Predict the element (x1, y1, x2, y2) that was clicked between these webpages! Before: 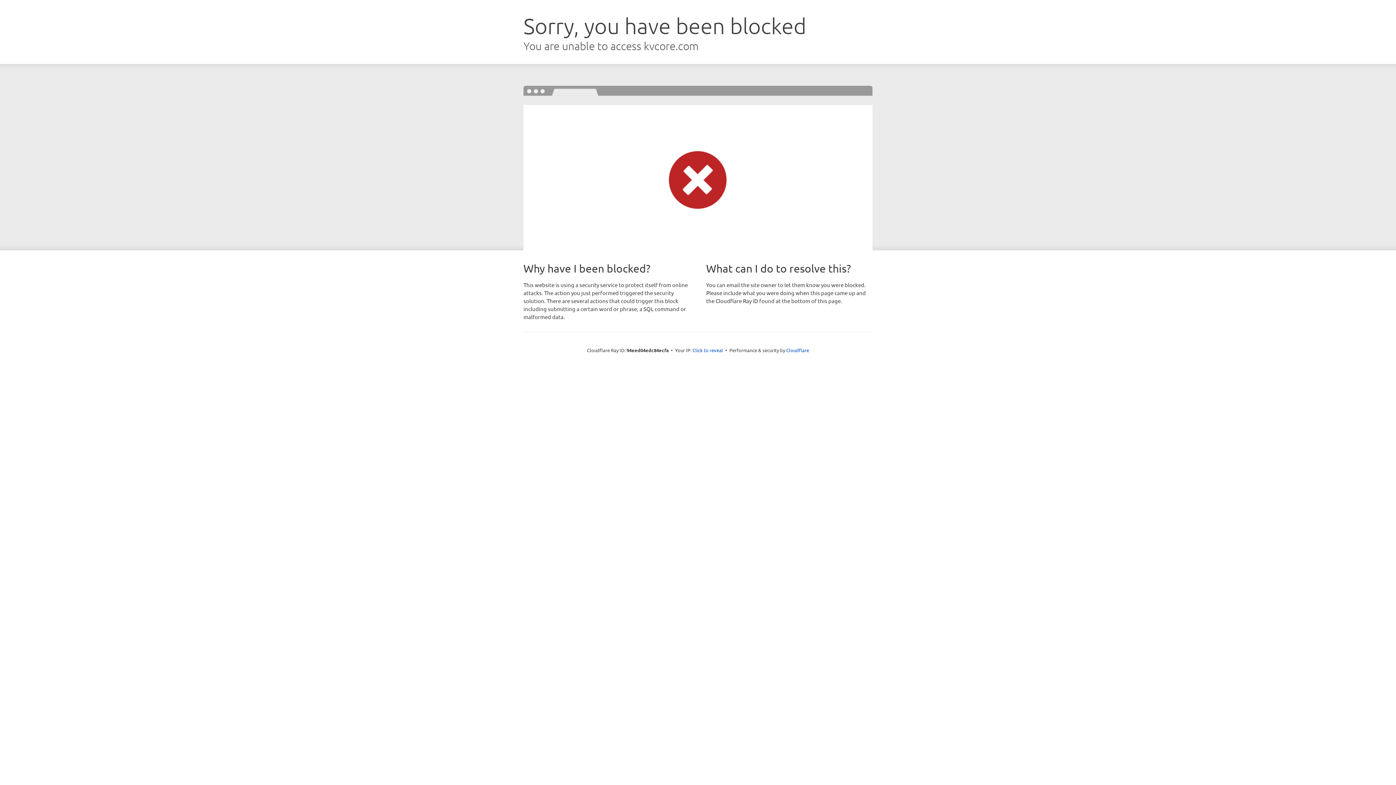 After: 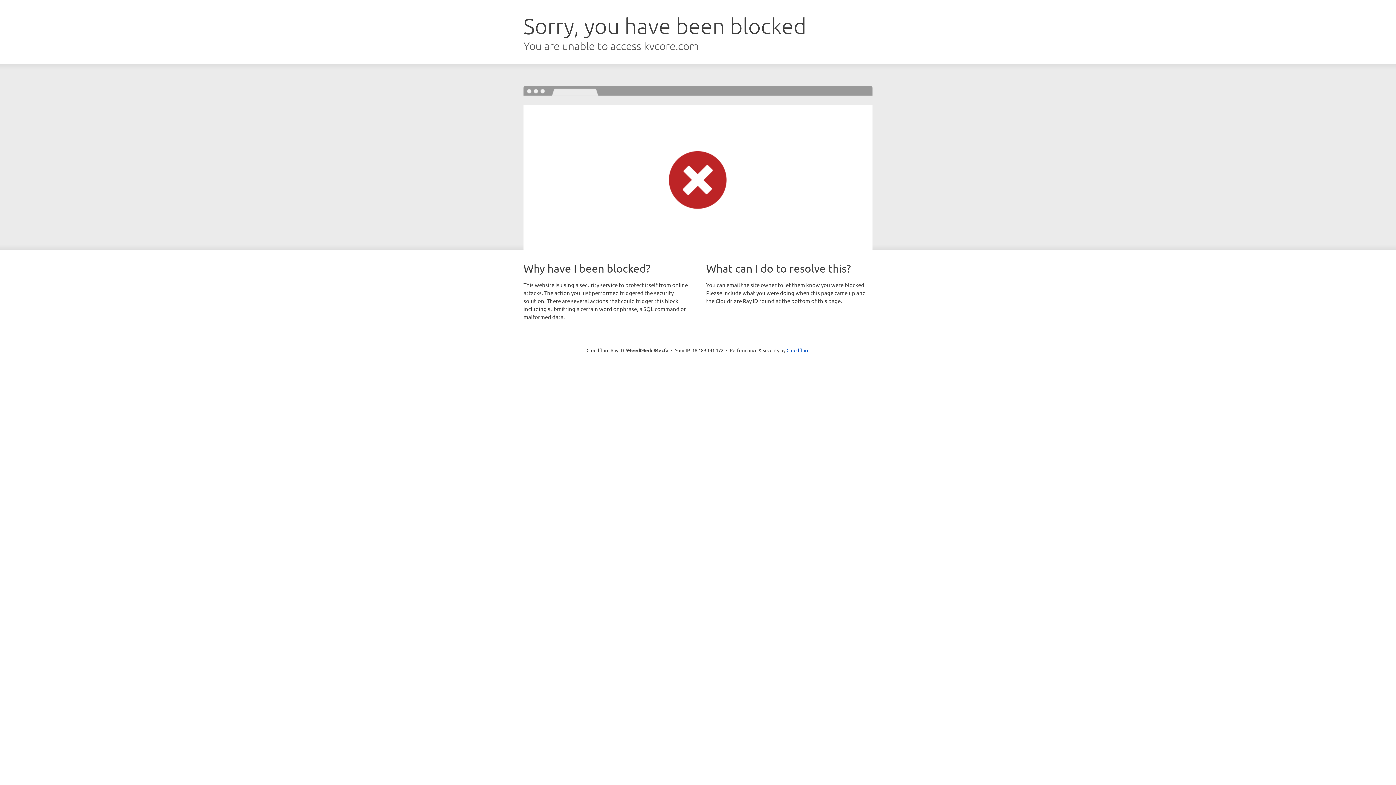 Action: label: Click to reveal bbox: (692, 346, 723, 353)